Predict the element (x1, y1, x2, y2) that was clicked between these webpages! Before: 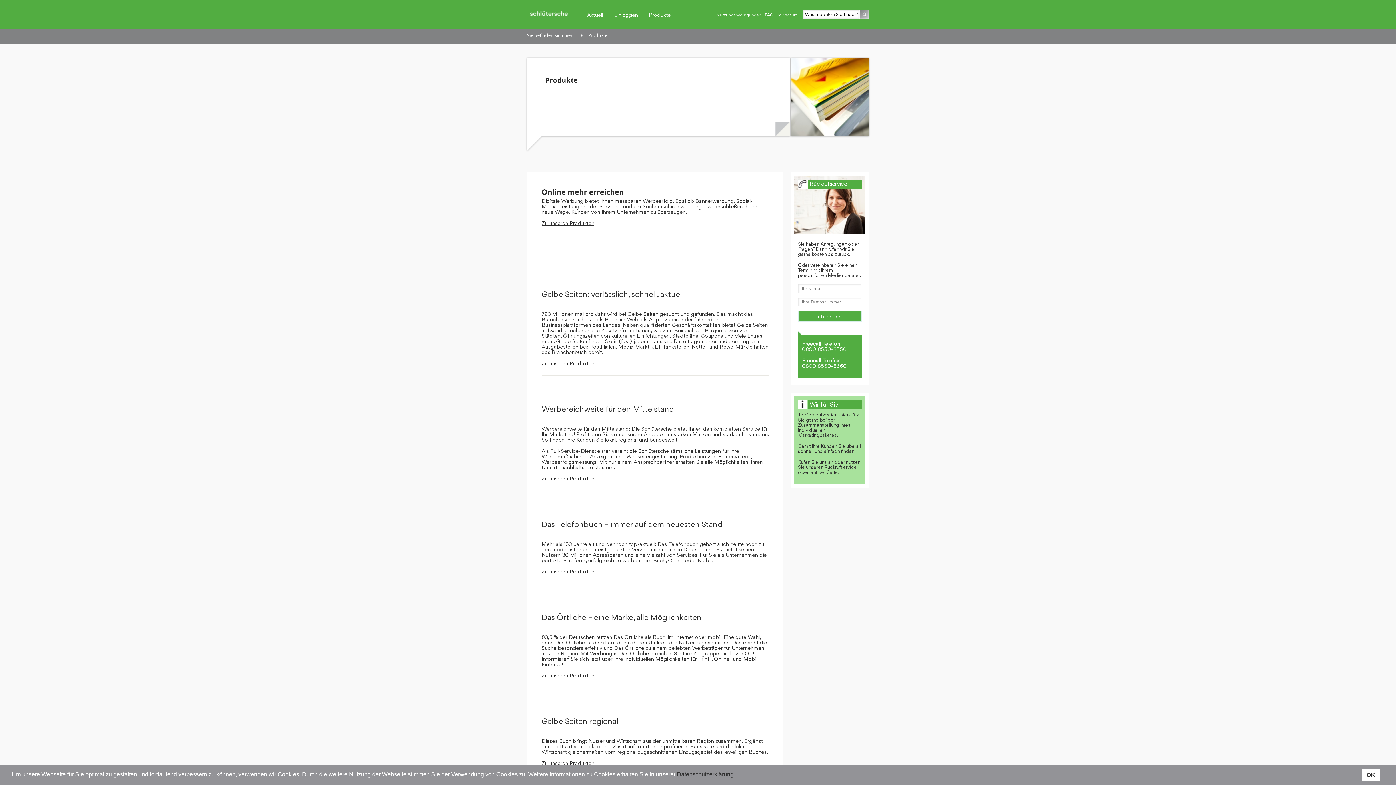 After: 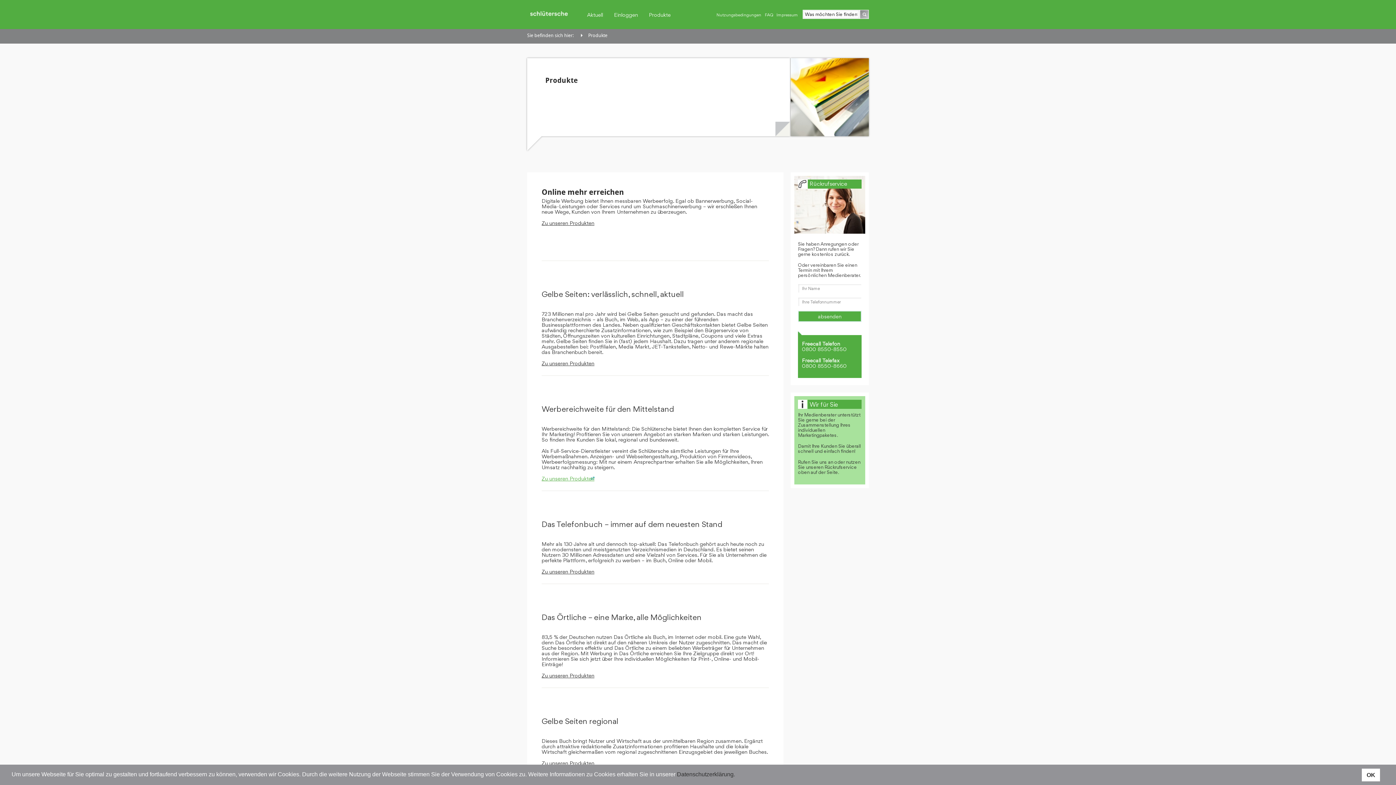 Action: label: Zu unseren Produkten bbox: (541, 475, 594, 481)